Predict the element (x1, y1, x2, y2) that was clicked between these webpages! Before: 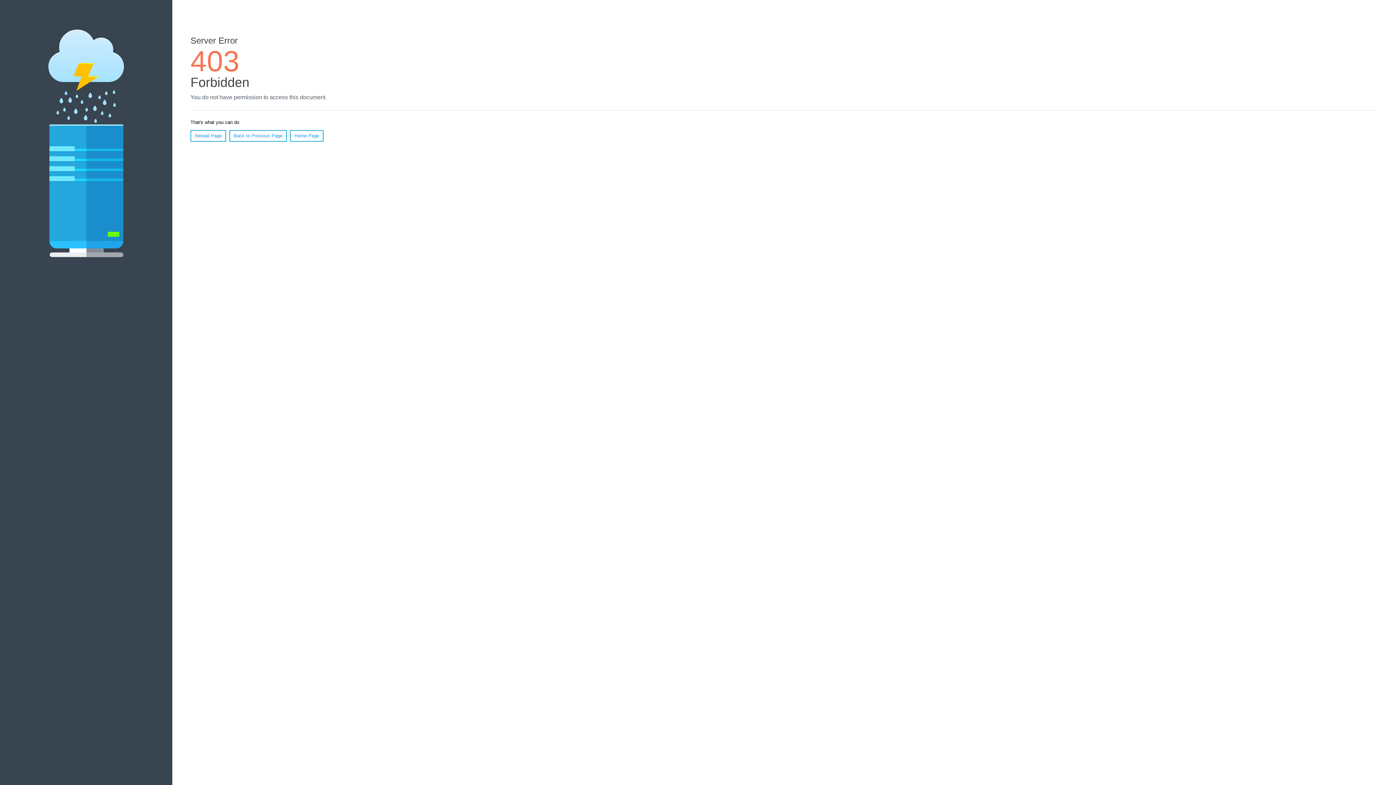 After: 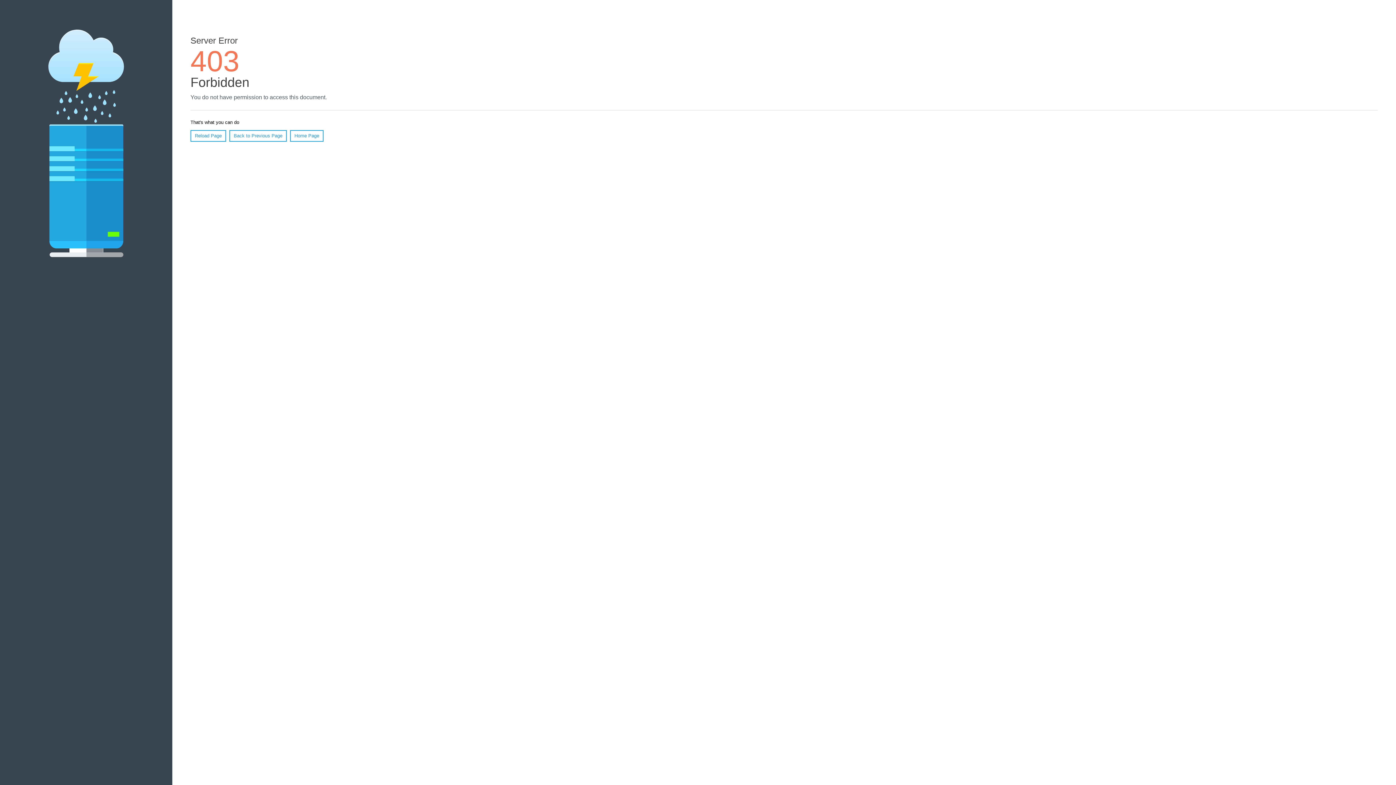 Action: bbox: (190, 130, 226, 141) label: Reload Page